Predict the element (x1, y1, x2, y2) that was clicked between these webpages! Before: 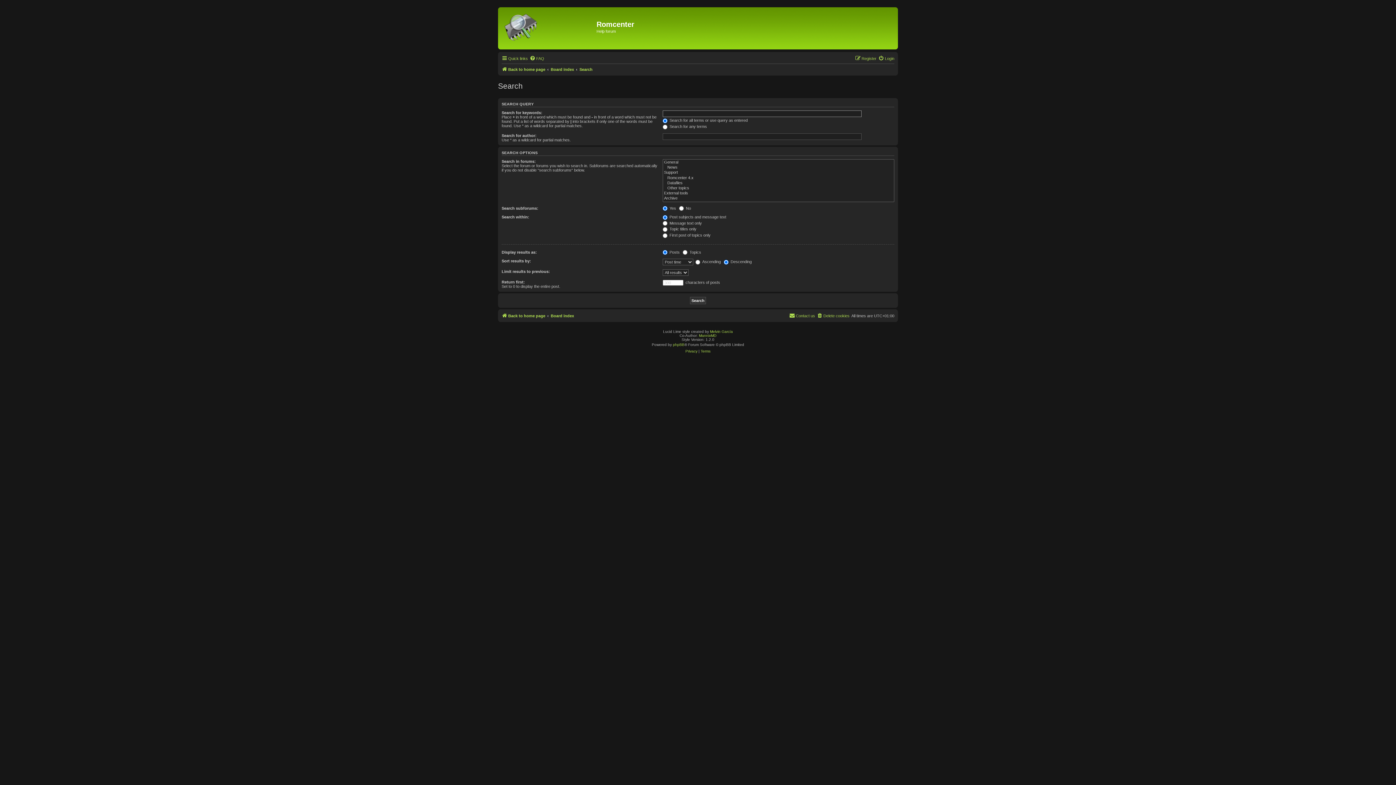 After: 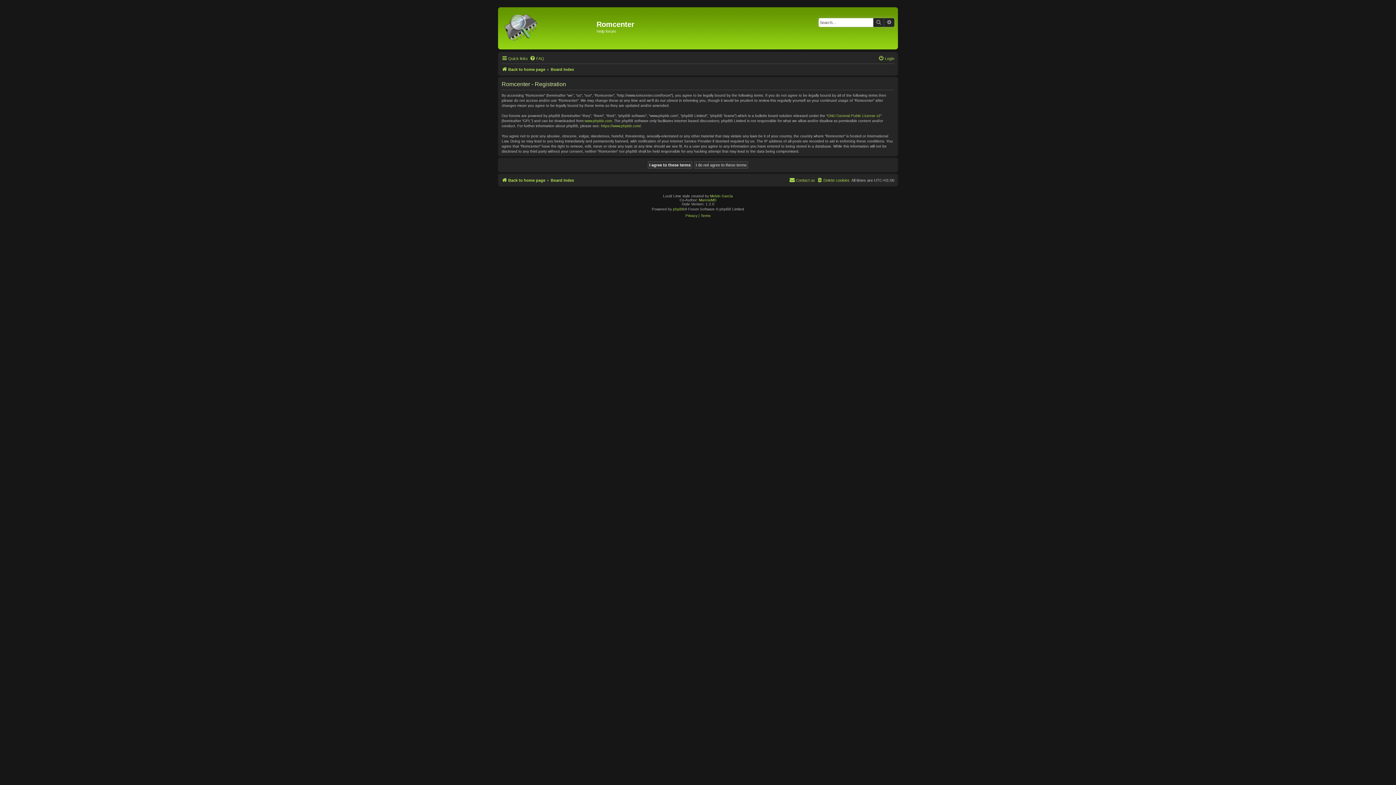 Action: label: Register bbox: (855, 54, 876, 62)